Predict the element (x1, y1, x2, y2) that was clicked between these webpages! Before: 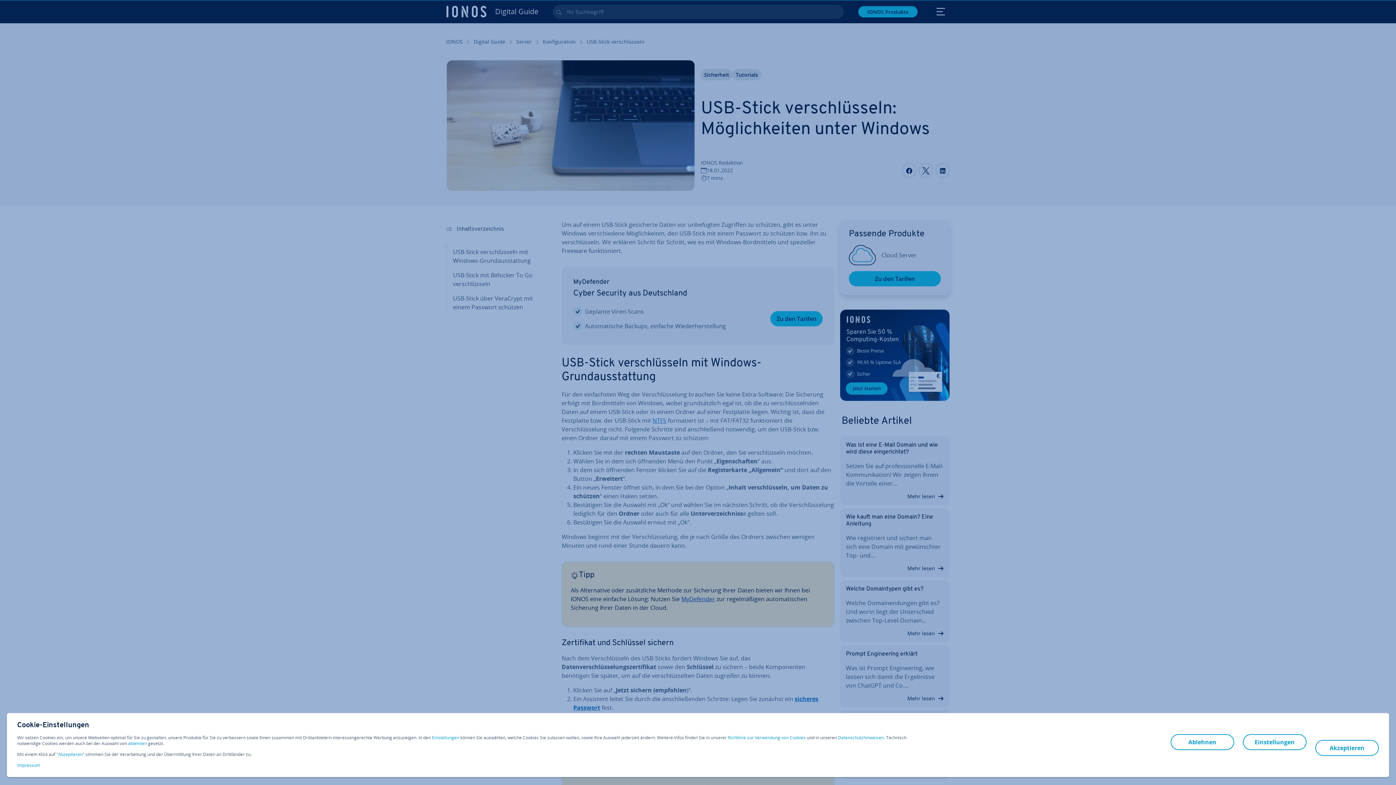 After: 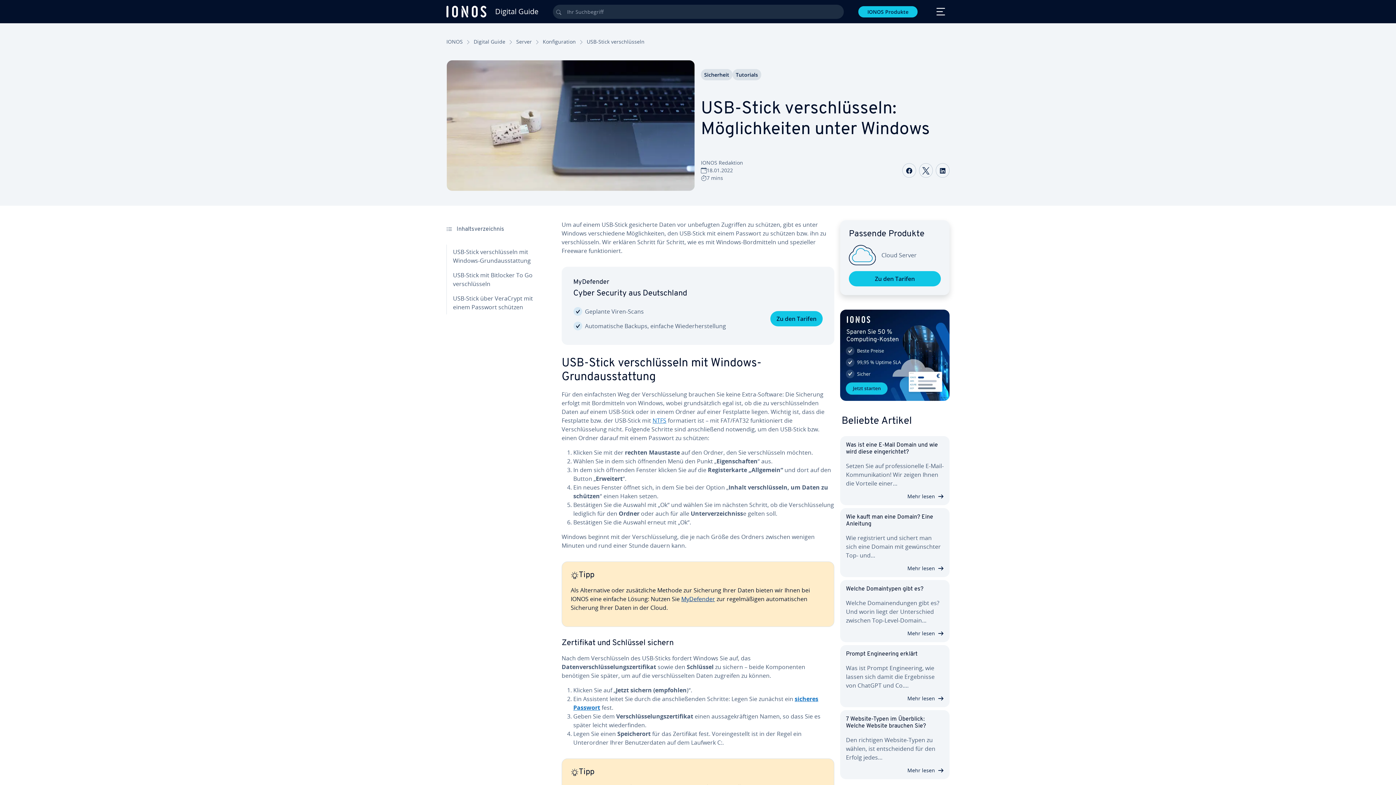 Action: label: ablehnen bbox: (128, 741, 146, 747)